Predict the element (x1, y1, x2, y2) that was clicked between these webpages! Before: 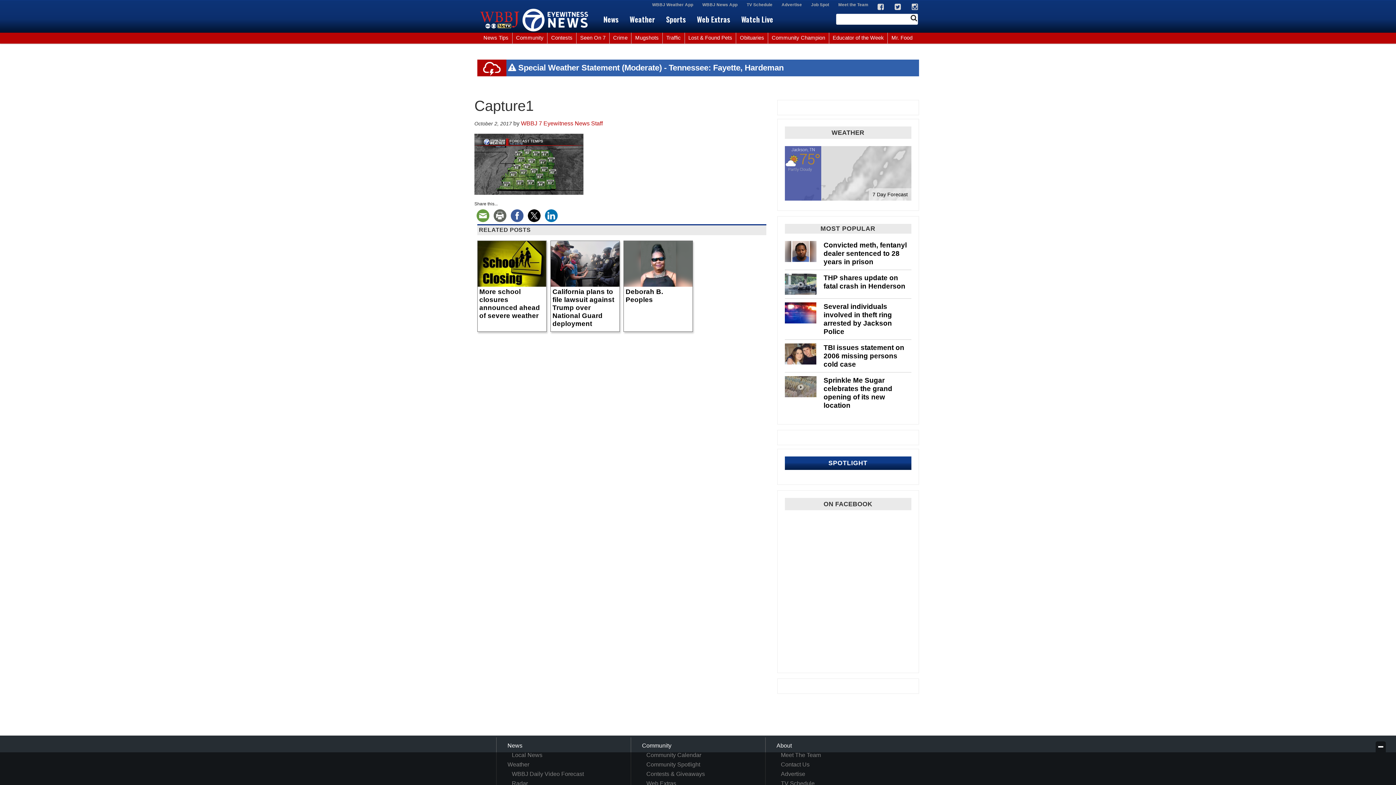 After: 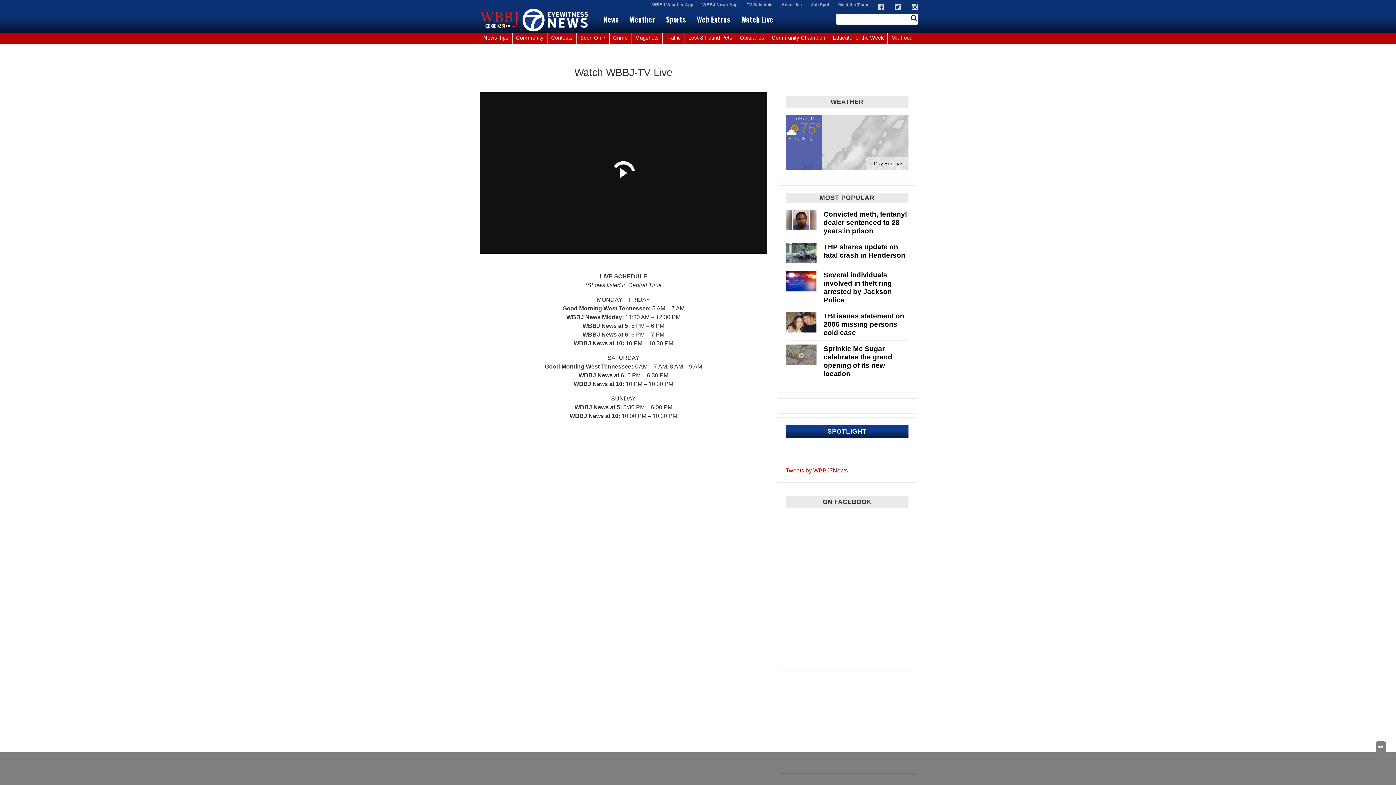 Action: bbox: (737, 13, 777, 25) label: Watch Live